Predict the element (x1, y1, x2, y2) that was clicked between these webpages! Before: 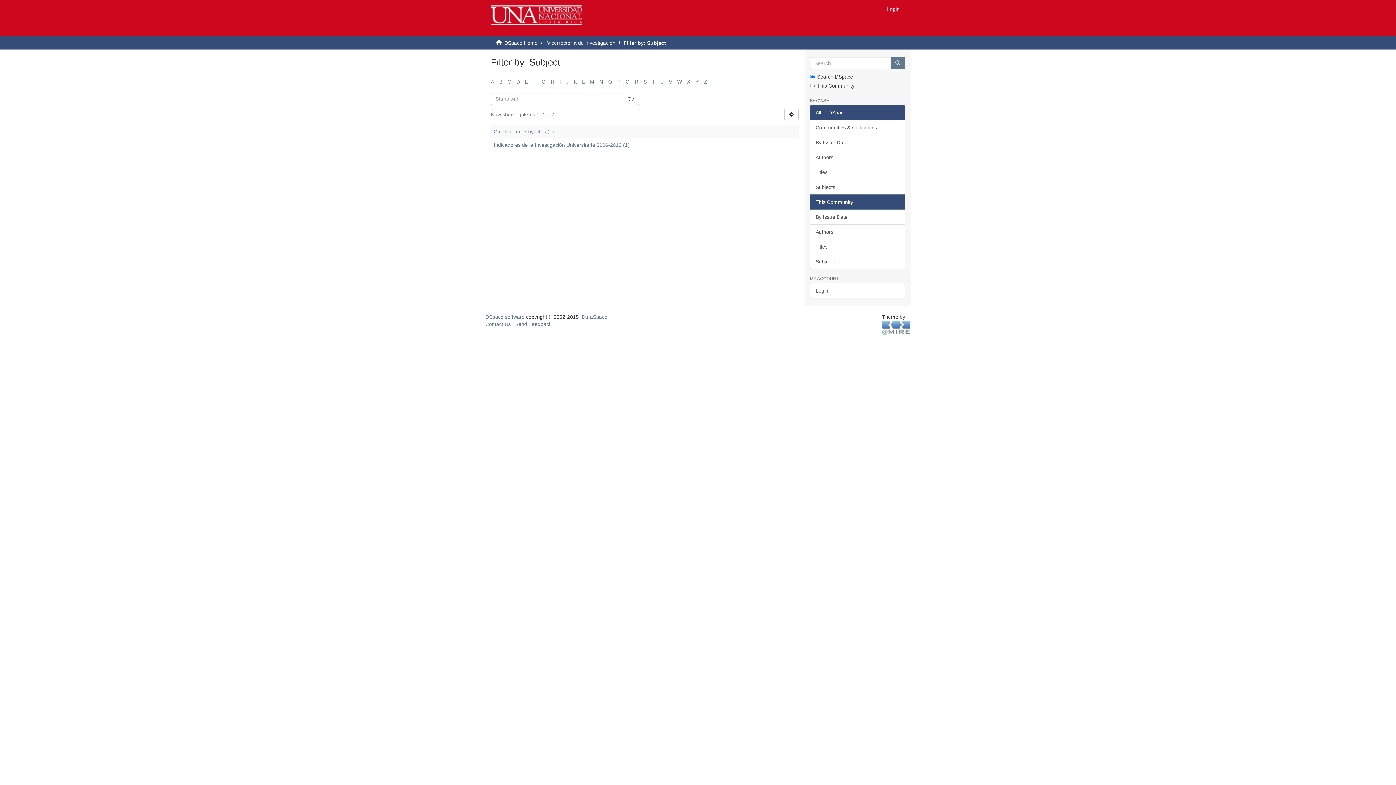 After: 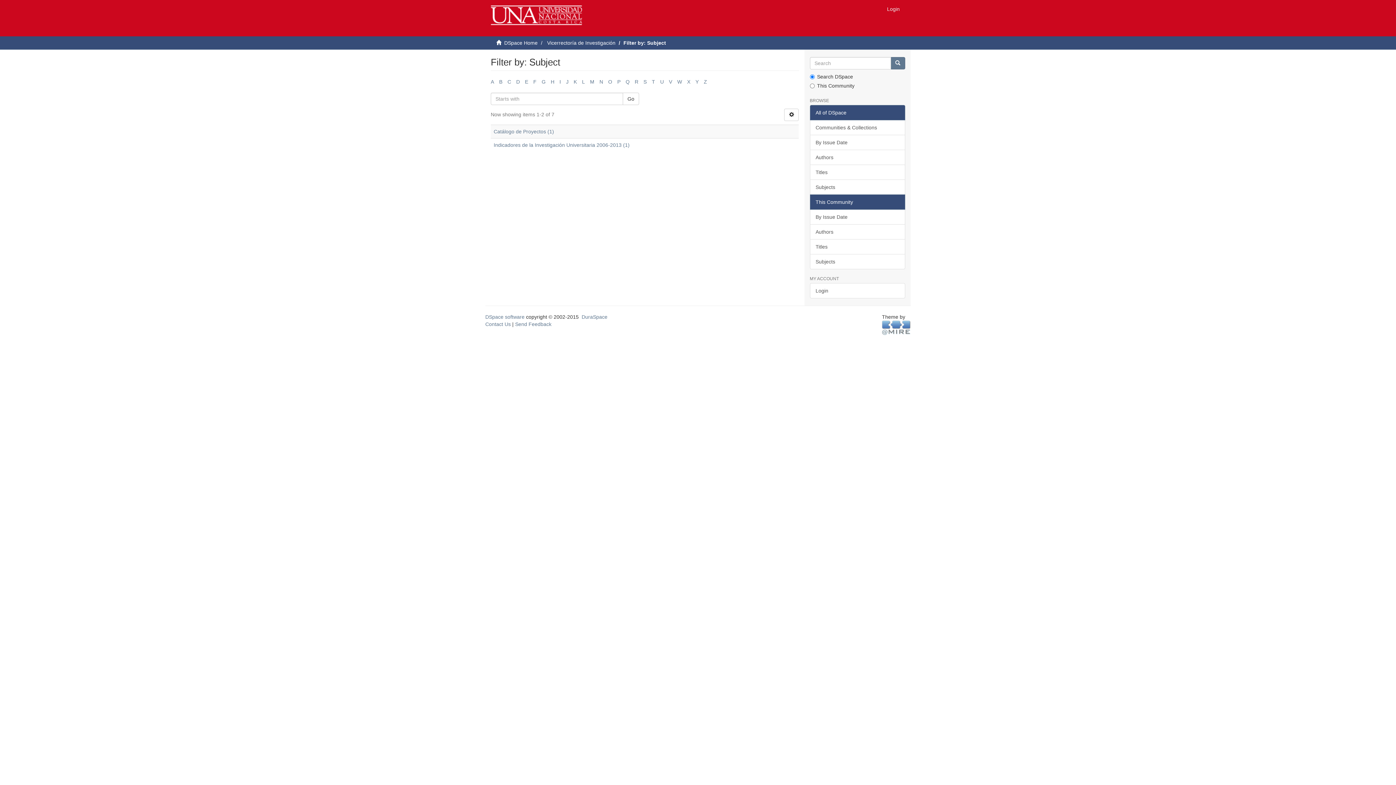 Action: bbox: (810, 105, 905, 120) label: All of DSpace